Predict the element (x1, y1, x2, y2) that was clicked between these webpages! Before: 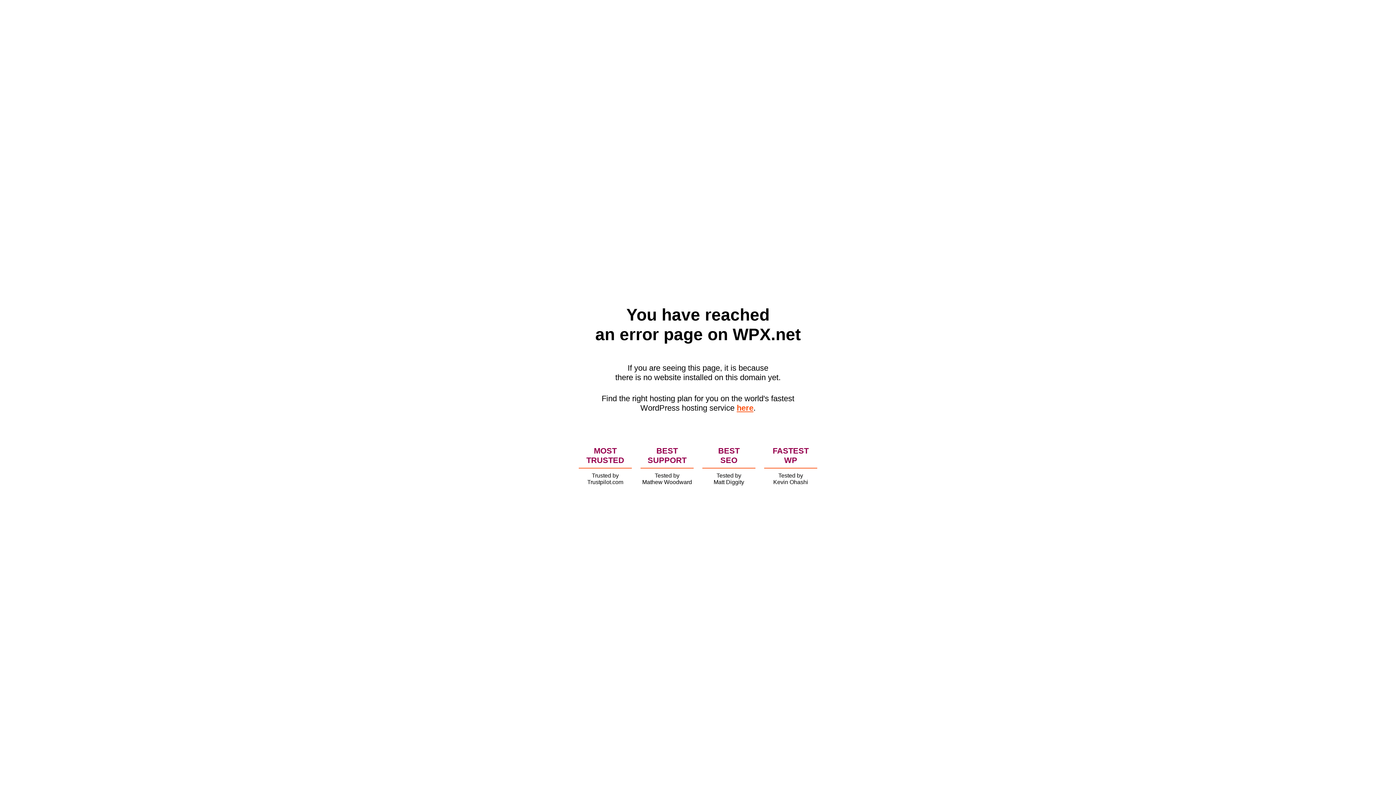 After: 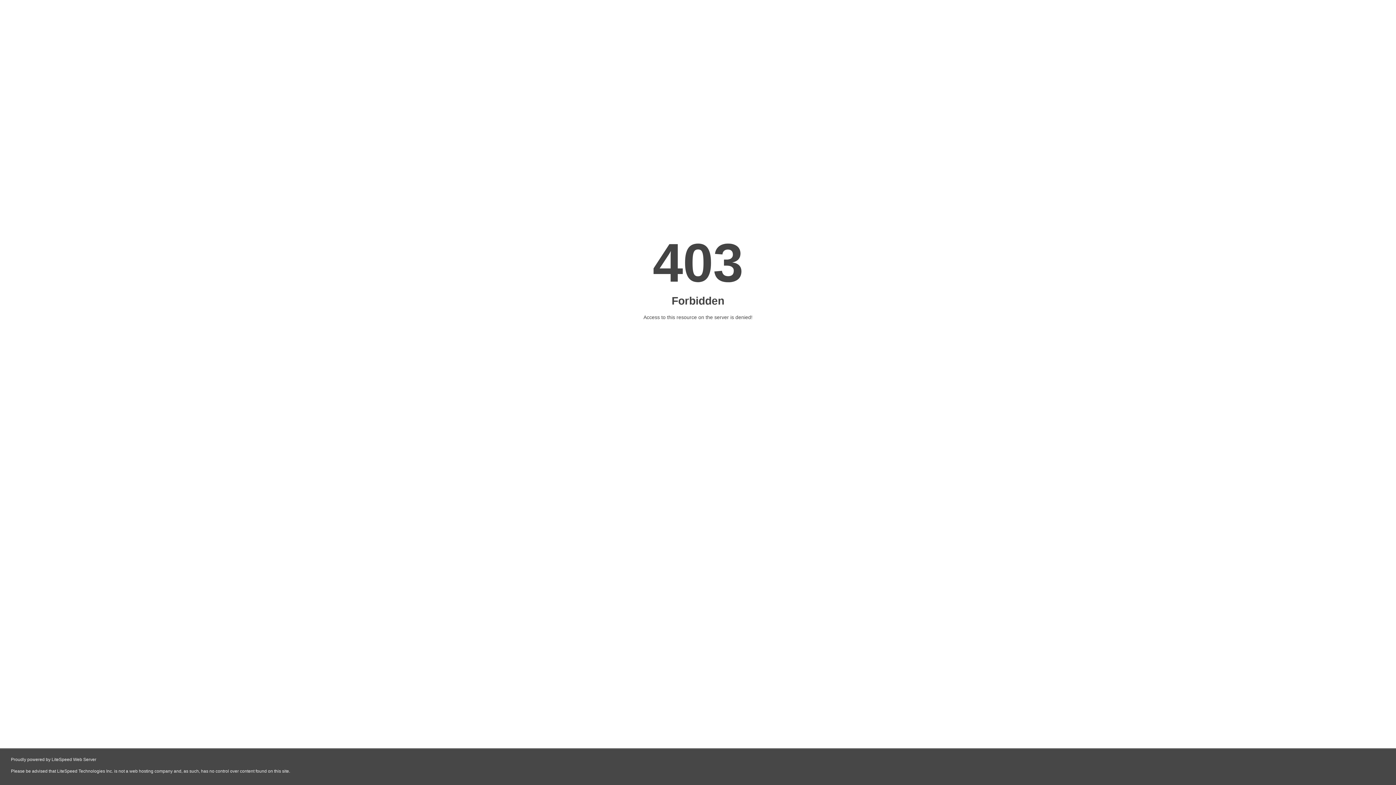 Action: bbox: (736, 403, 753, 412) label: here